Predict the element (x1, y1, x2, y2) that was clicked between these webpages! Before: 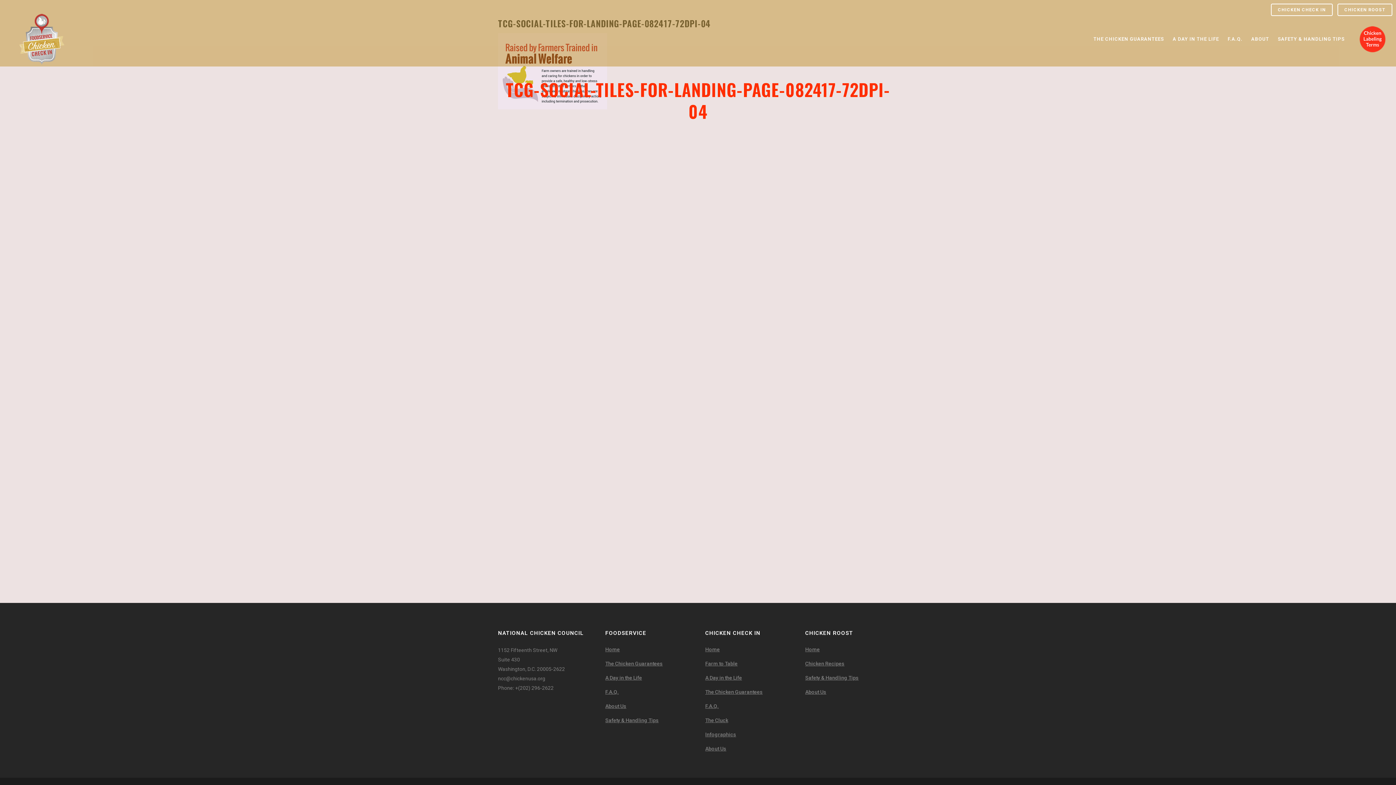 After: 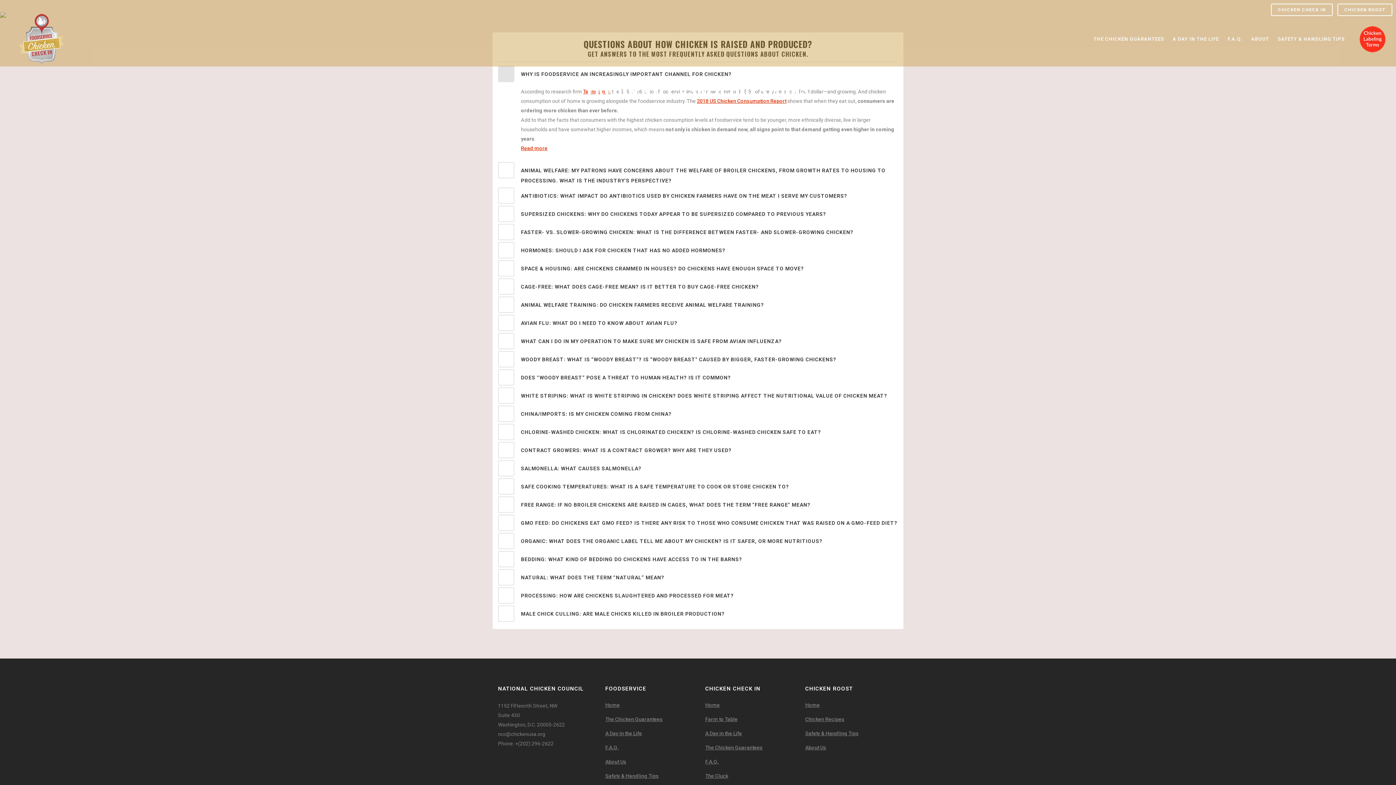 Action: label: F.A.Q. bbox: (1223, 12, 1247, 66)